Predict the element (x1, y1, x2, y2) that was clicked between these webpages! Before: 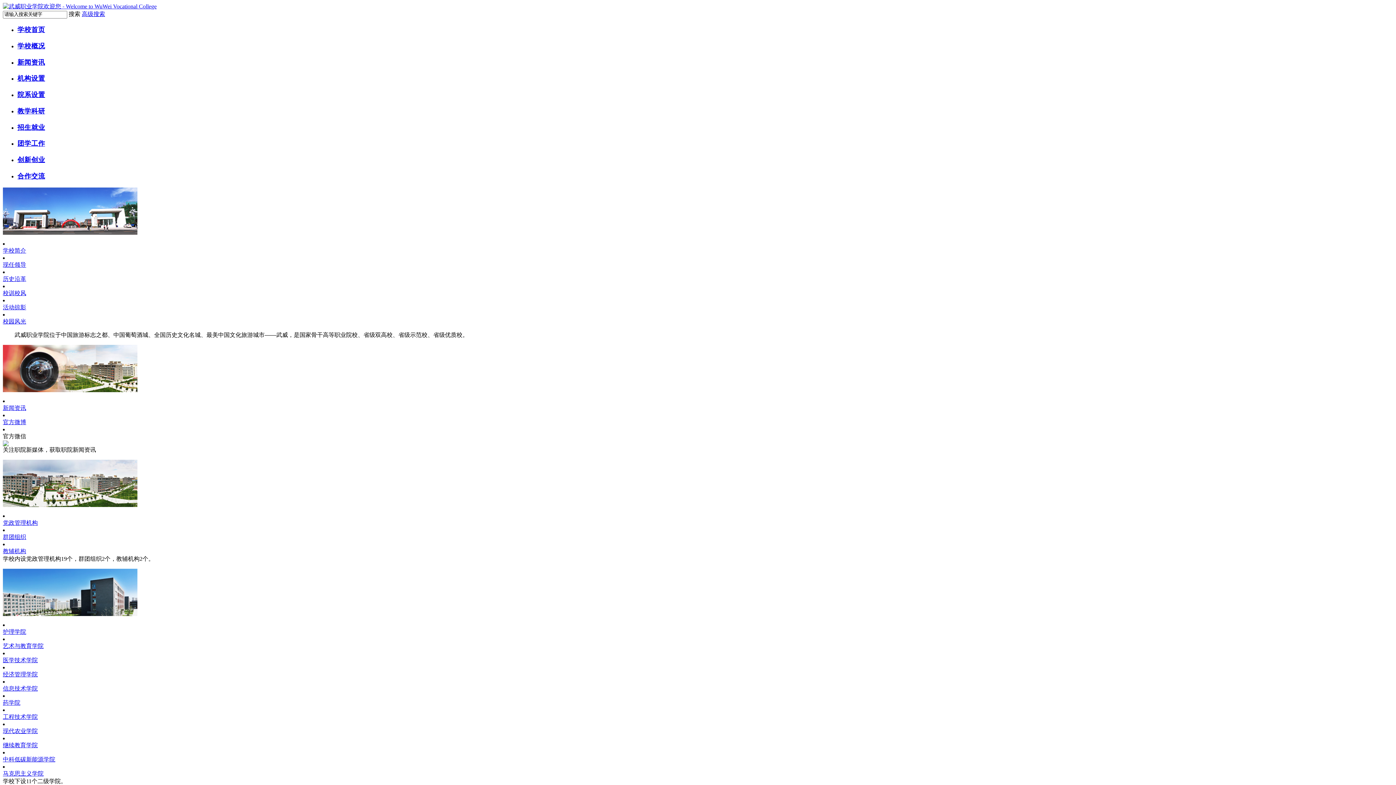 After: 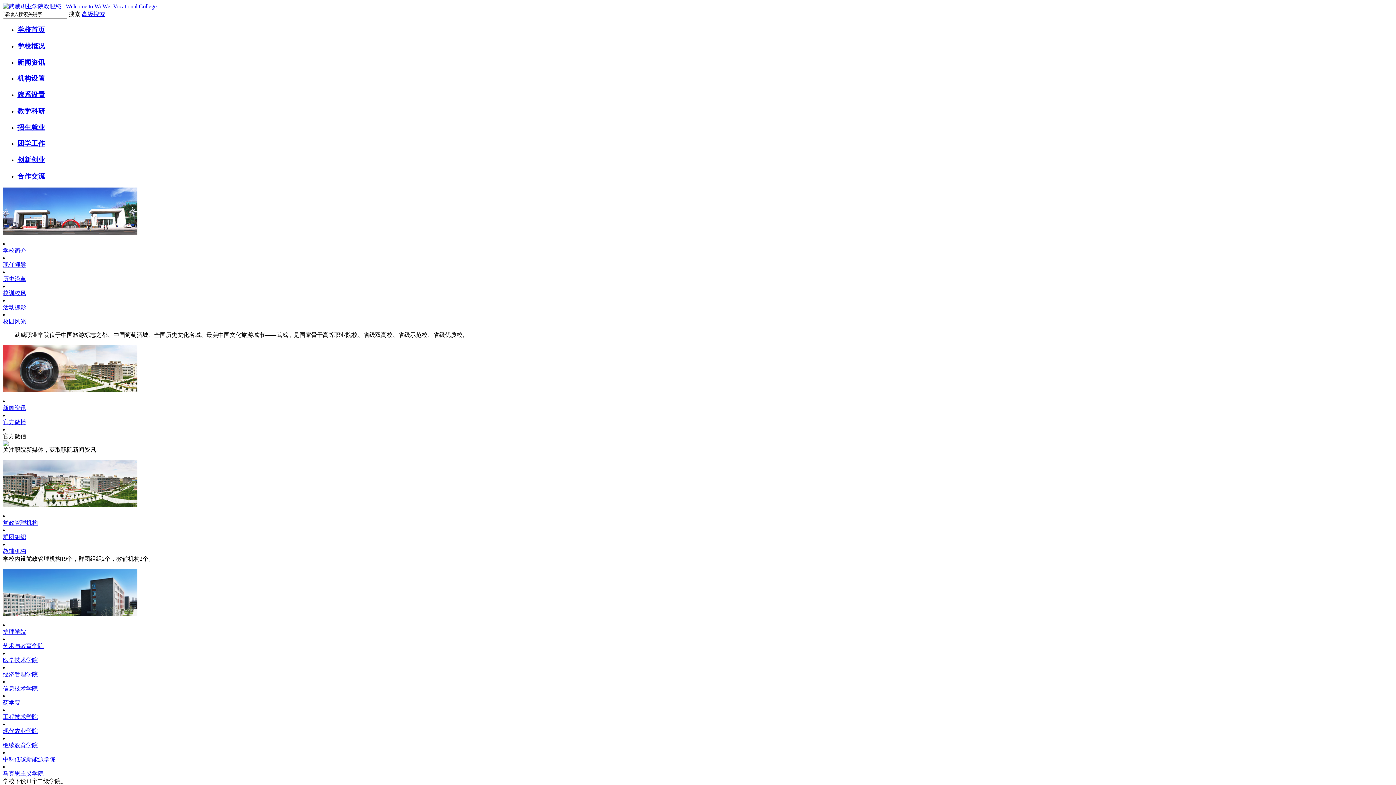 Action: label: 马克思主义学院 bbox: (2, 771, 43, 777)